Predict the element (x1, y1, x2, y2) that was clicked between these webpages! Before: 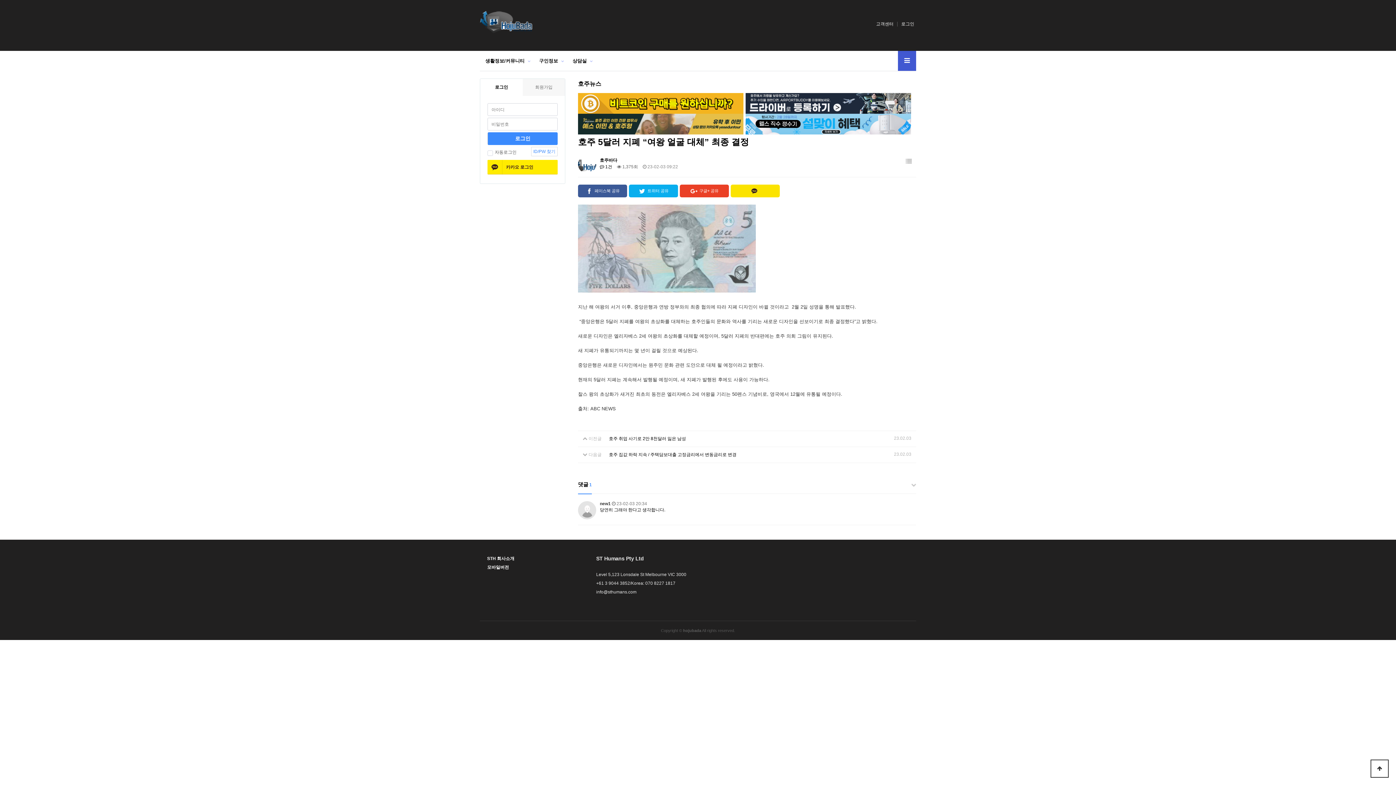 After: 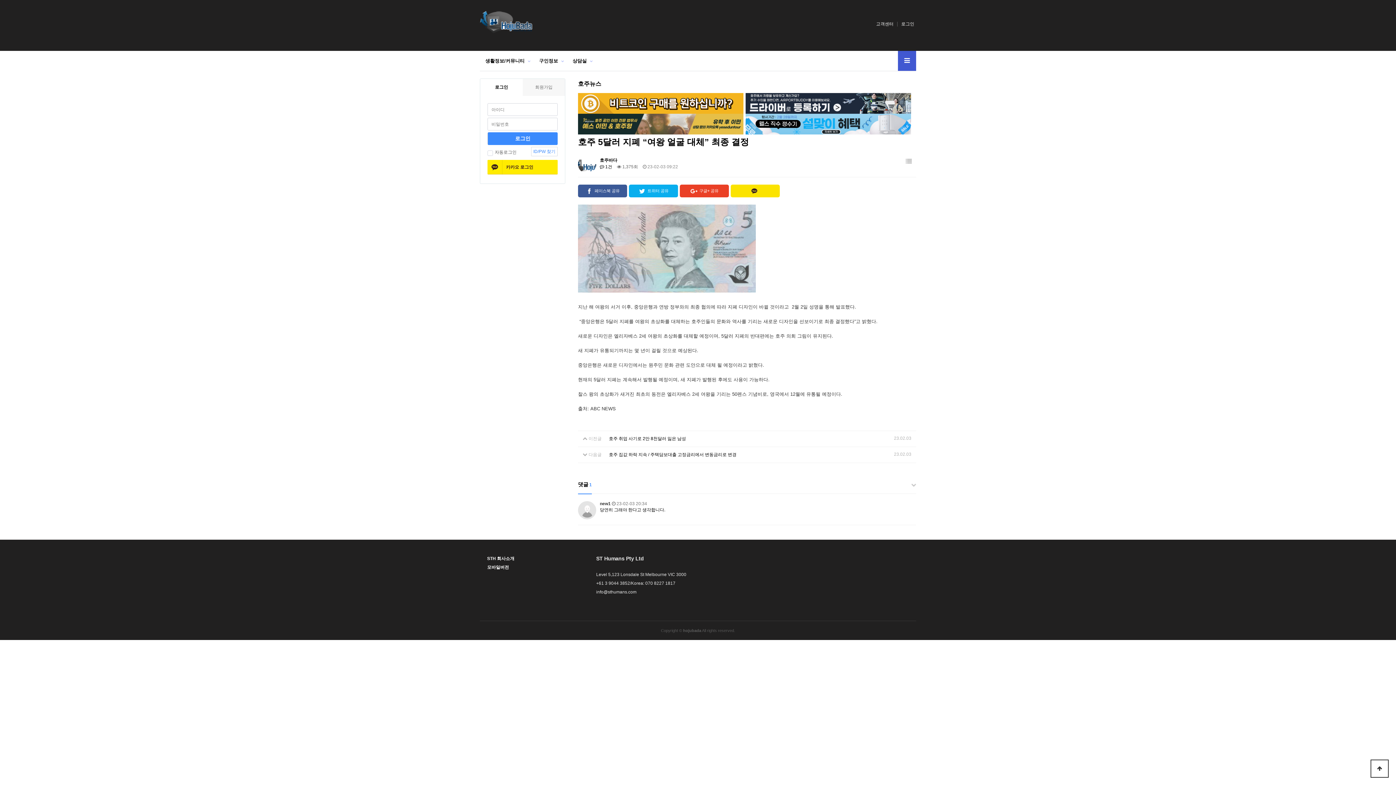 Action: bbox: (578, 204, 916, 299)